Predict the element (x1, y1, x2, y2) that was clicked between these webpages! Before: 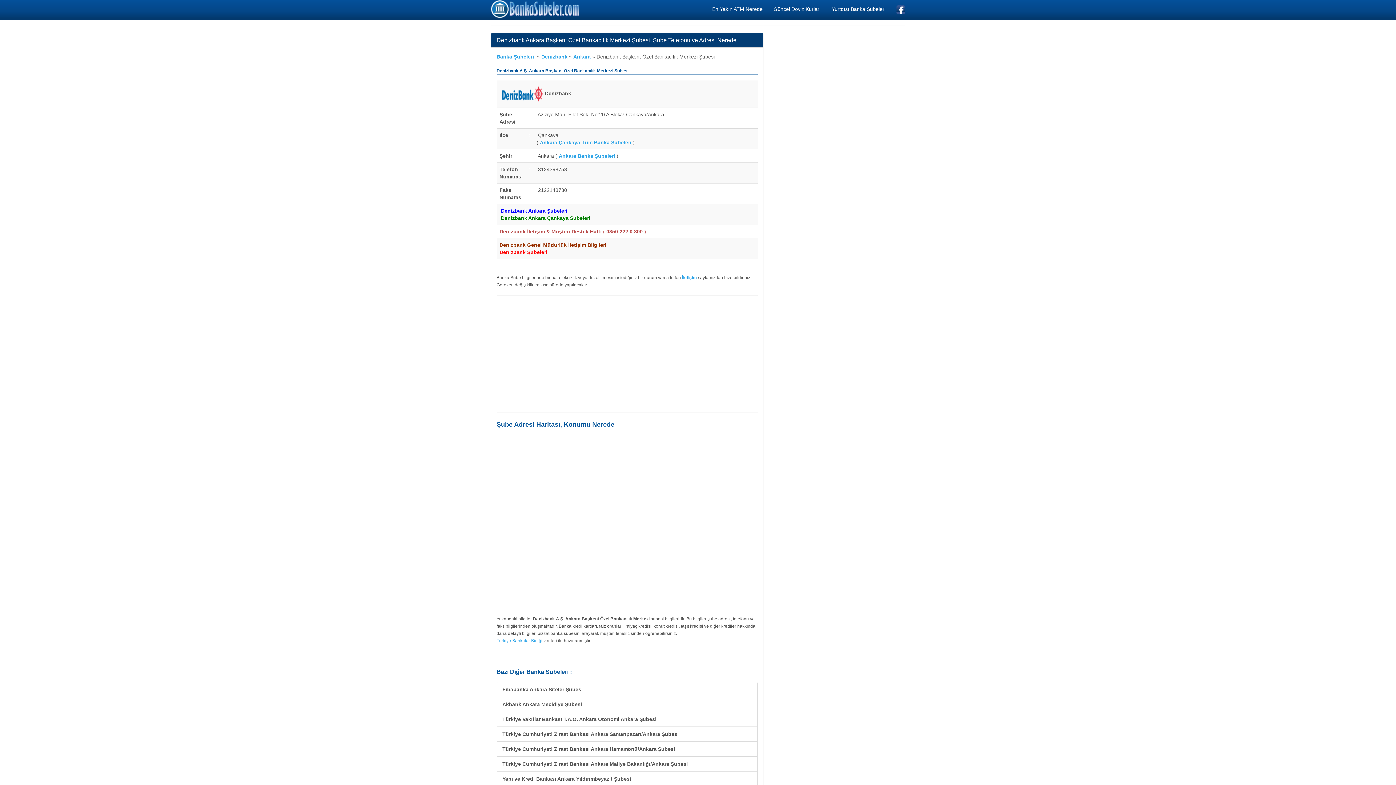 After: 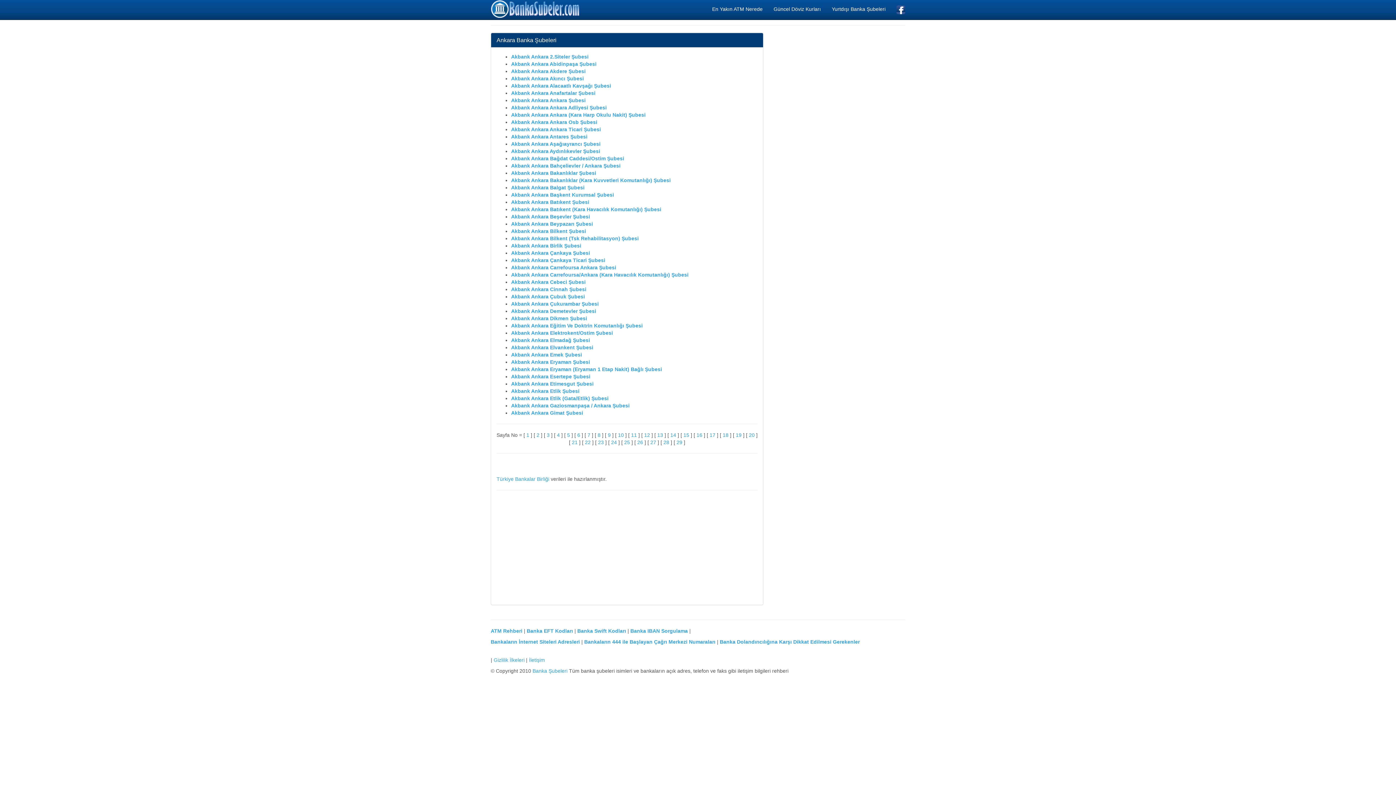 Action: label: Ankara Banka Şubeleri bbox: (558, 153, 615, 158)